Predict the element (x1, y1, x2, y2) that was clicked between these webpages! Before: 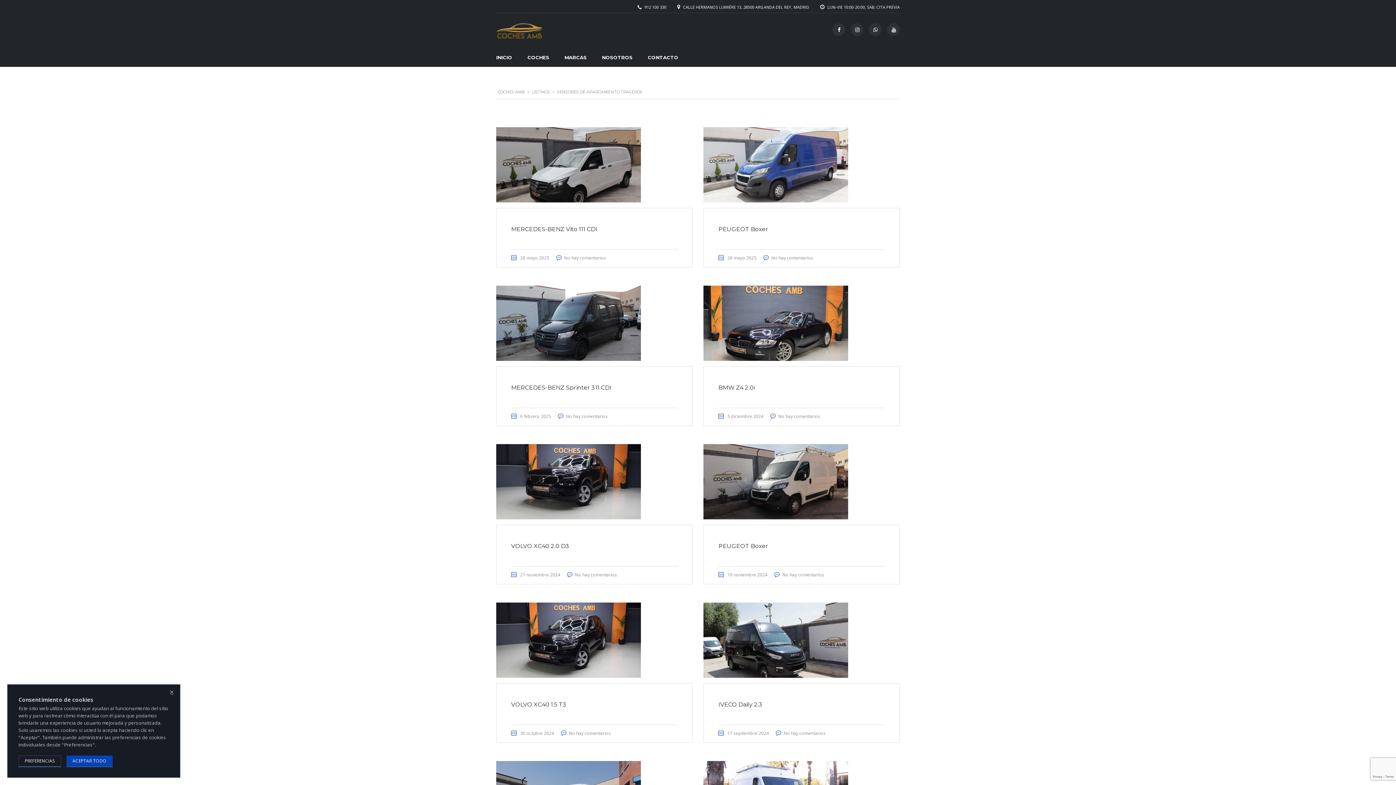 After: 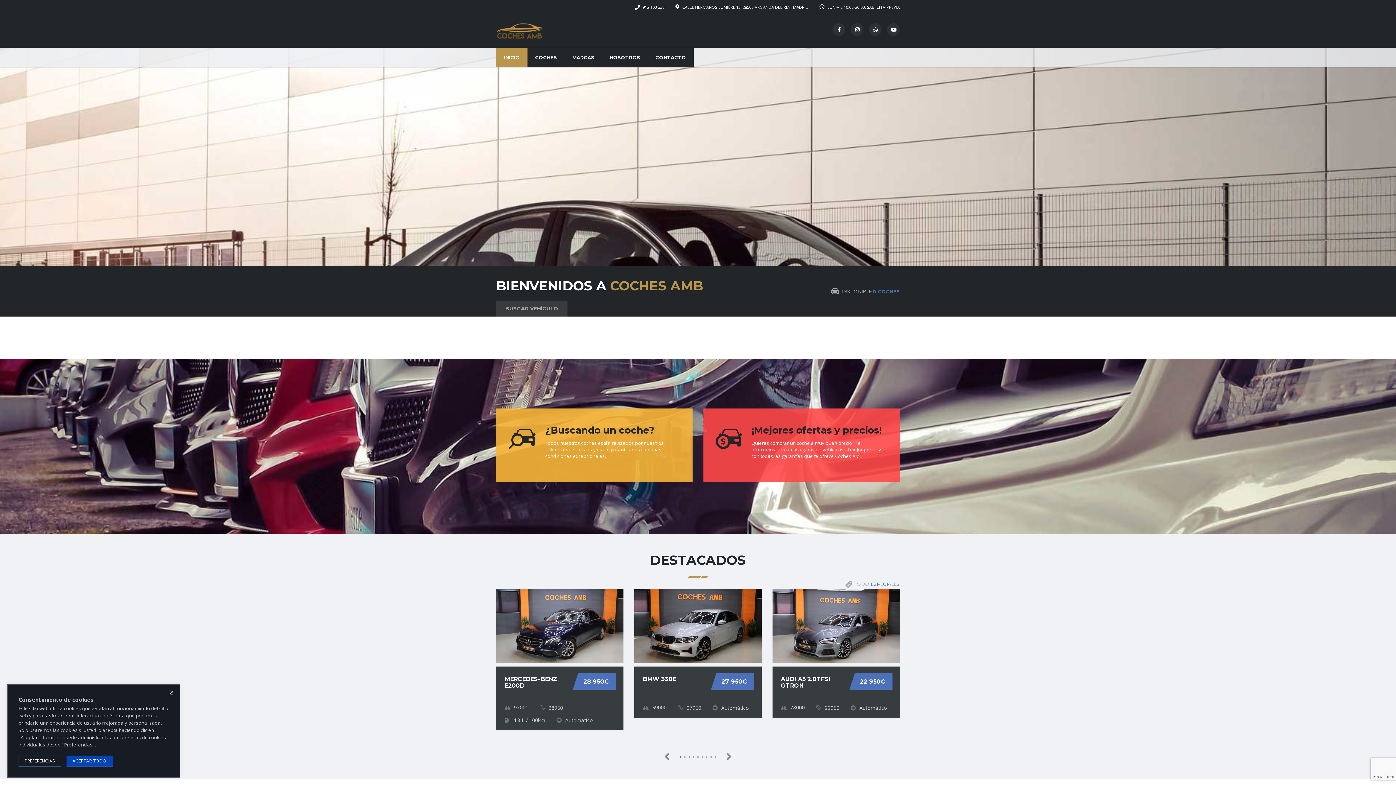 Action: bbox: (496, 27, 543, 33)